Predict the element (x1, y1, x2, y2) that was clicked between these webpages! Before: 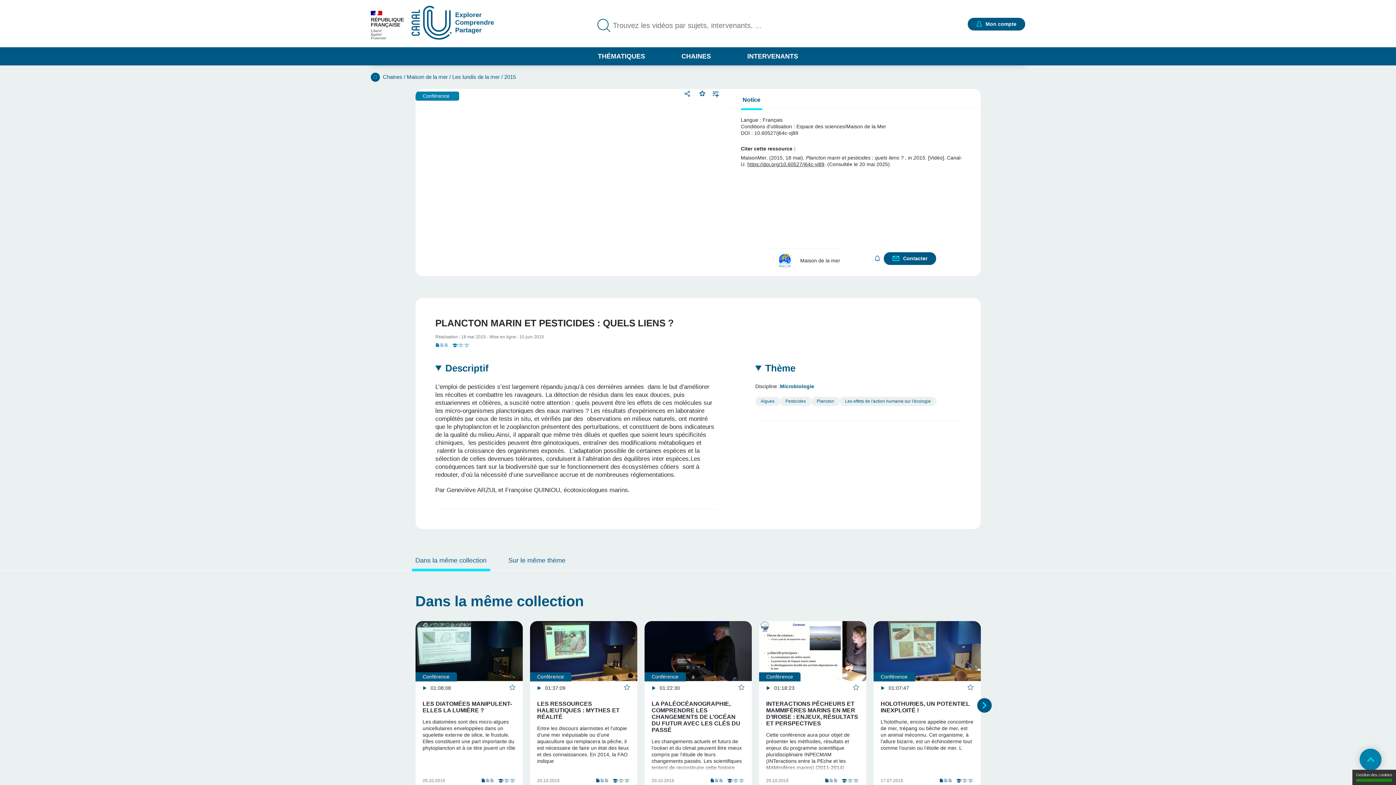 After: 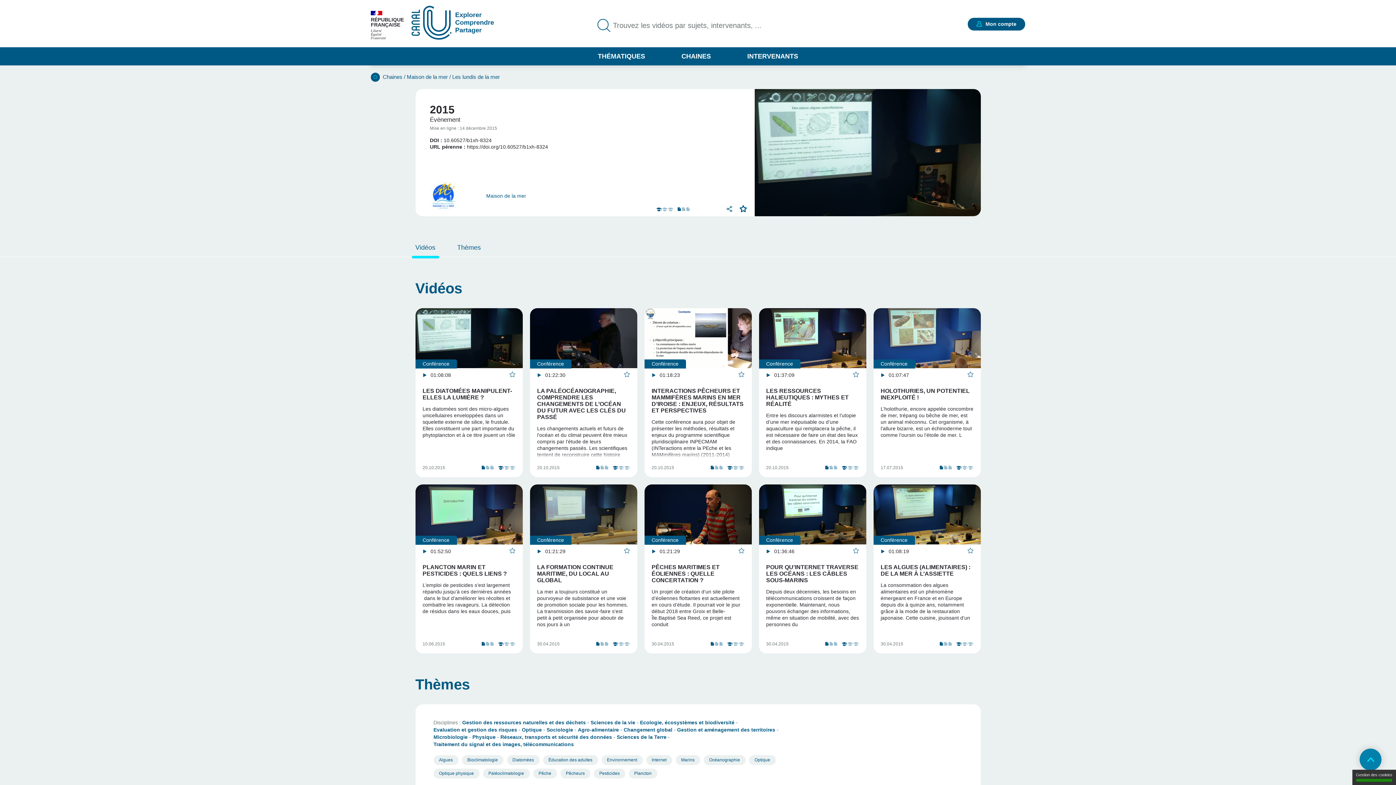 Action: bbox: (504, 73, 516, 80) label: 2015